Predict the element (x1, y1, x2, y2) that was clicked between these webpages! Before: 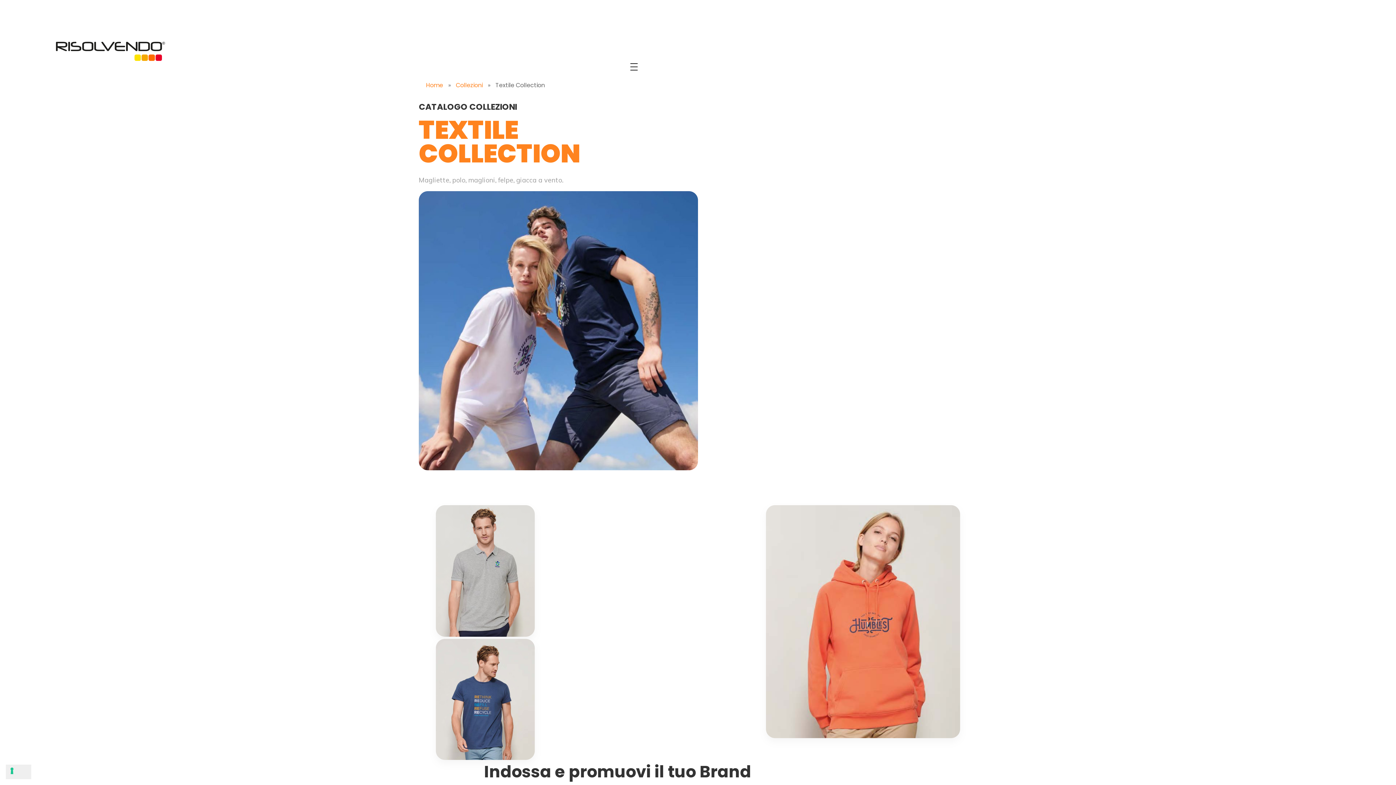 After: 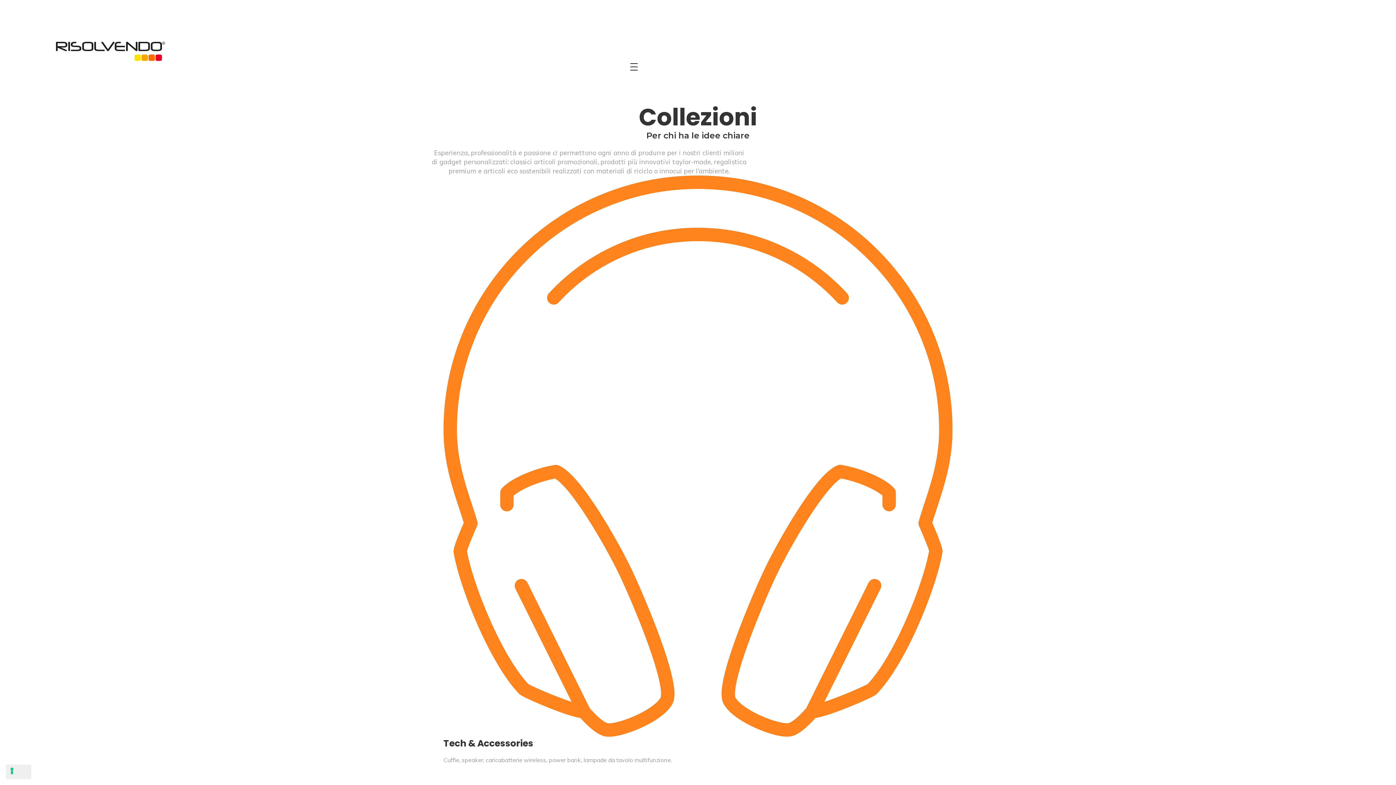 Action: label: Collezioni bbox: (456, 80, 482, 89)